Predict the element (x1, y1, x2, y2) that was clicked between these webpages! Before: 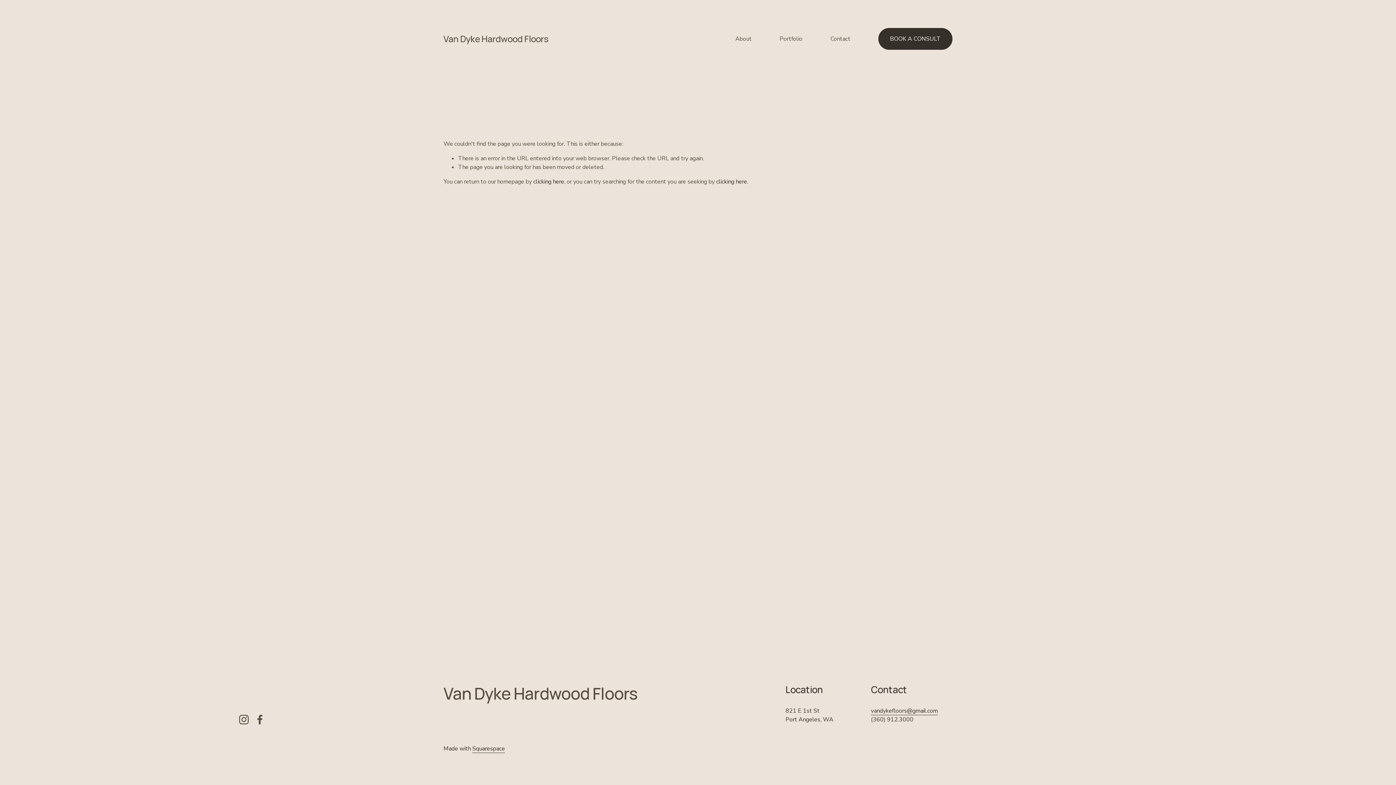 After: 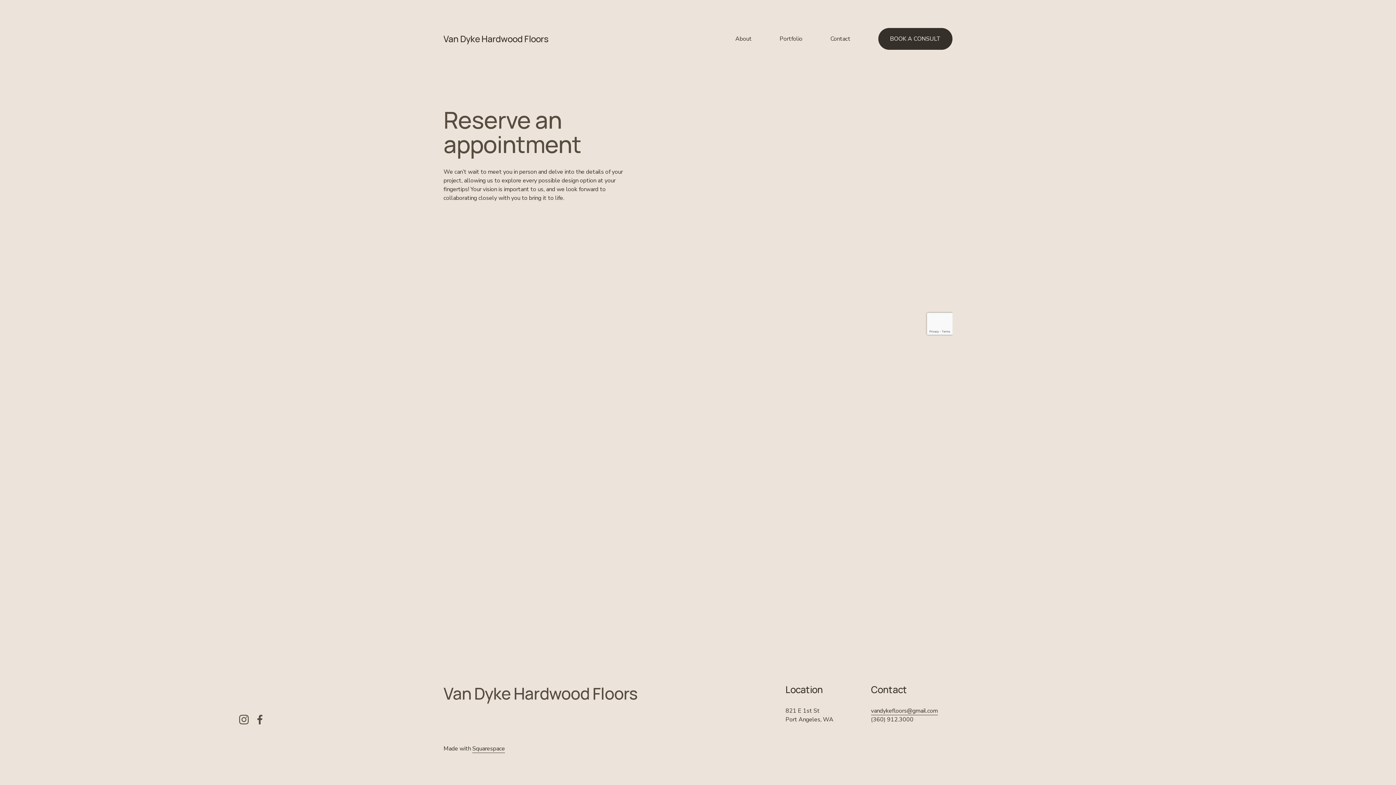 Action: label: BOOK A CONSULT bbox: (878, 27, 952, 49)